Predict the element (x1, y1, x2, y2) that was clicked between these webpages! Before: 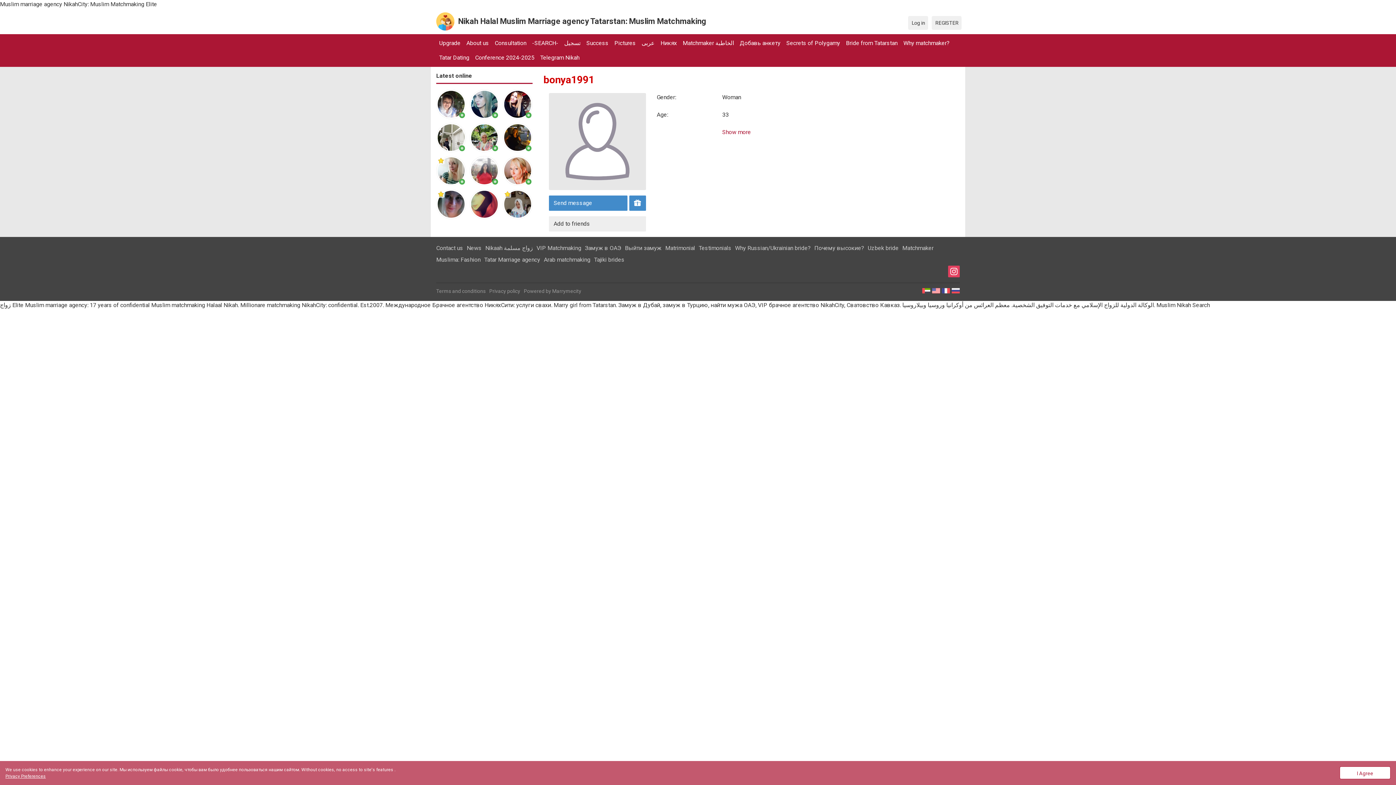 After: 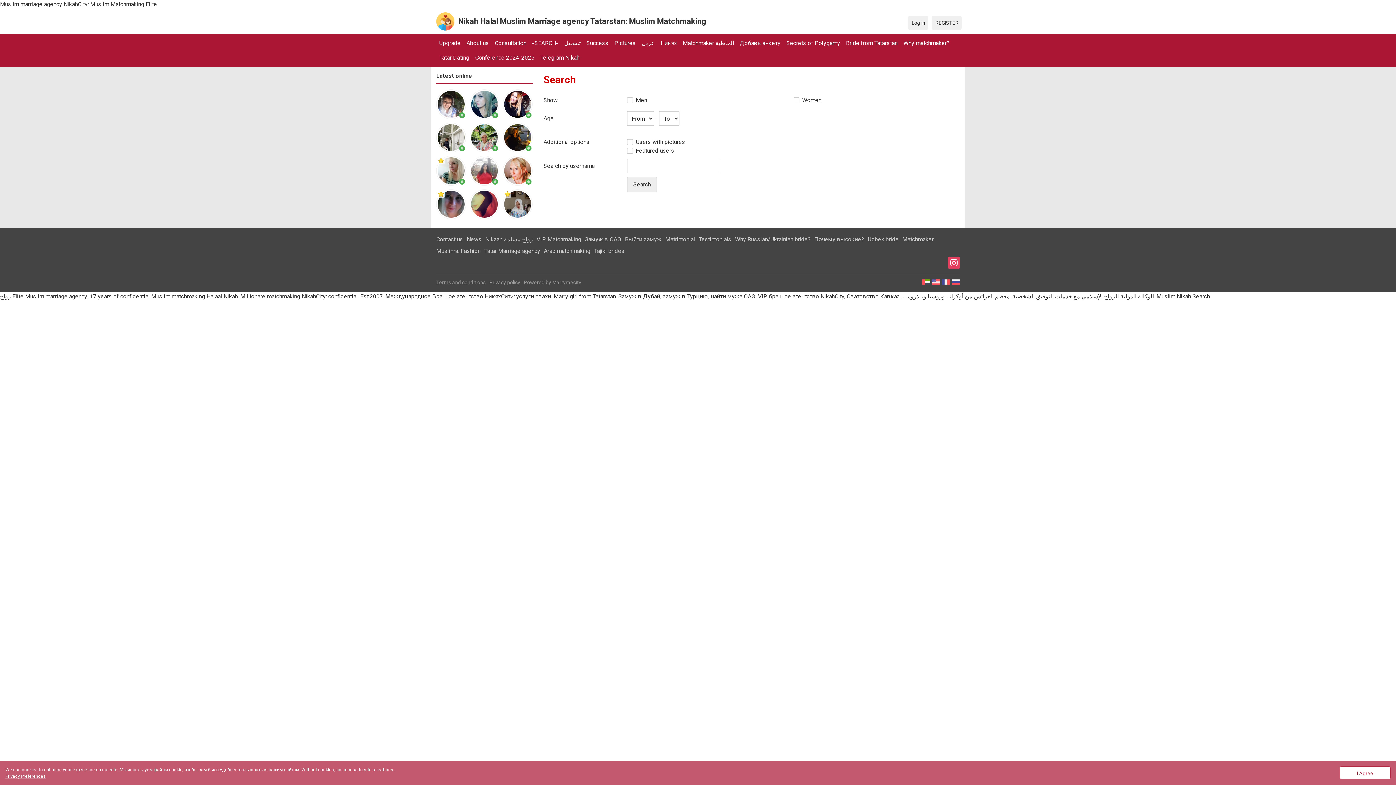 Action: bbox: (529, 36, 561, 50) label: -SEARCH-